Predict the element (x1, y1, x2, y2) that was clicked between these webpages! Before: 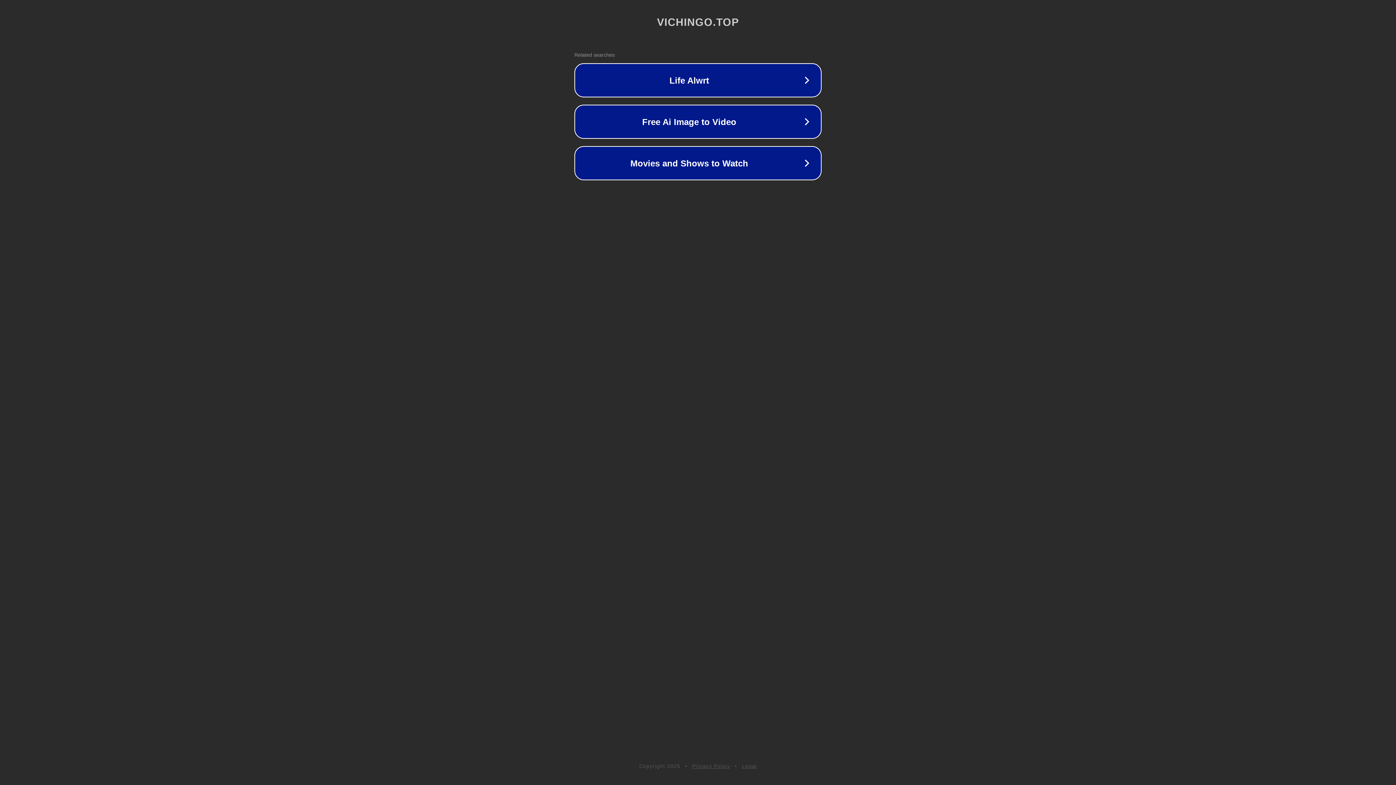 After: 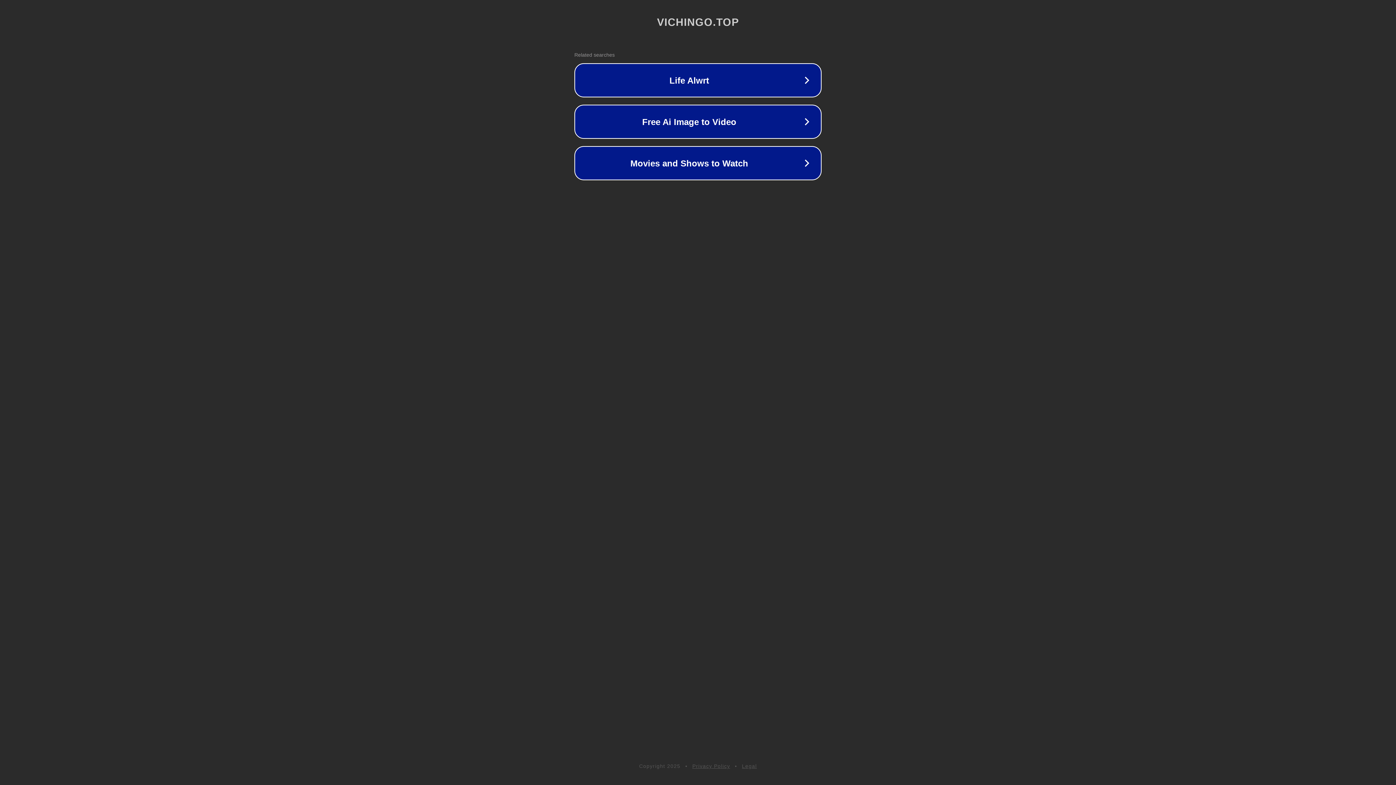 Action: label: Legal bbox: (742, 763, 757, 769)